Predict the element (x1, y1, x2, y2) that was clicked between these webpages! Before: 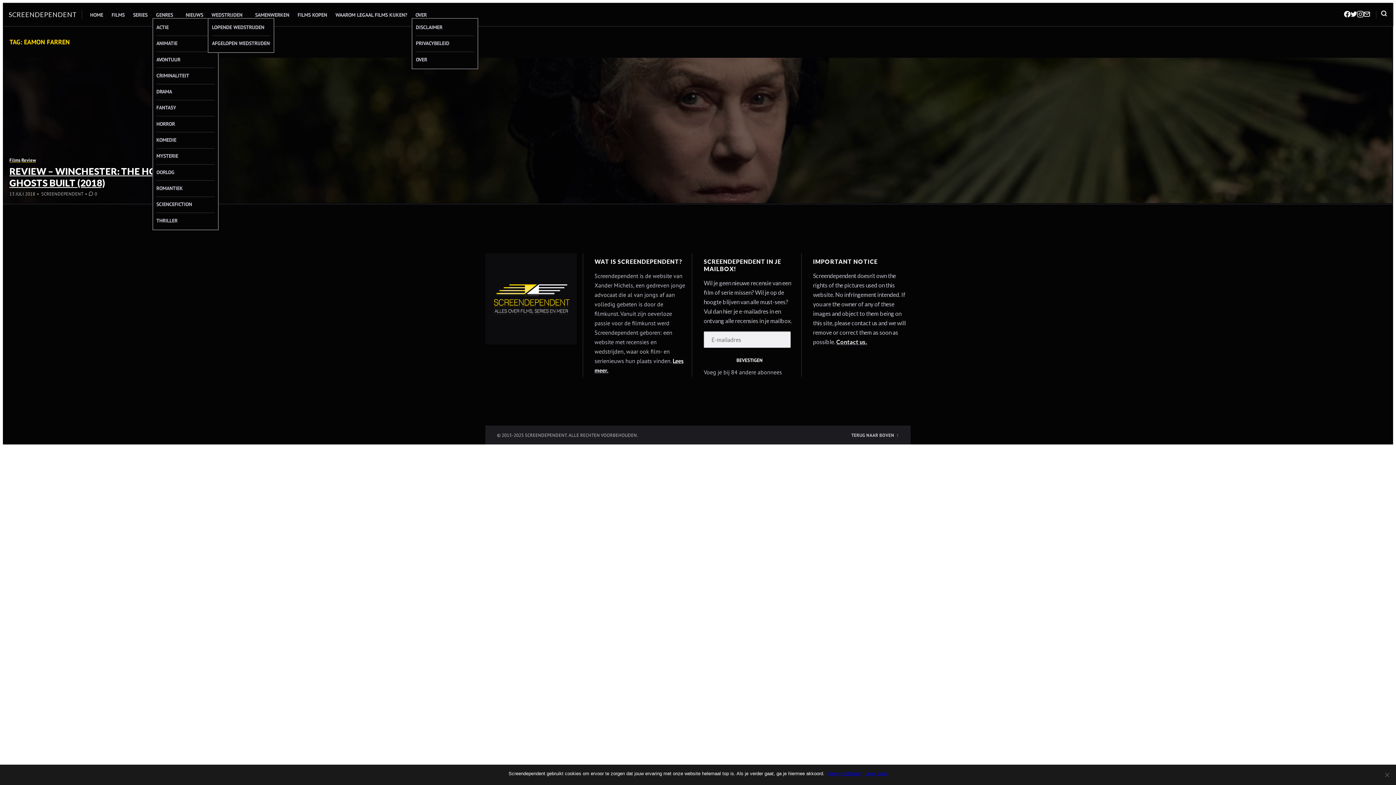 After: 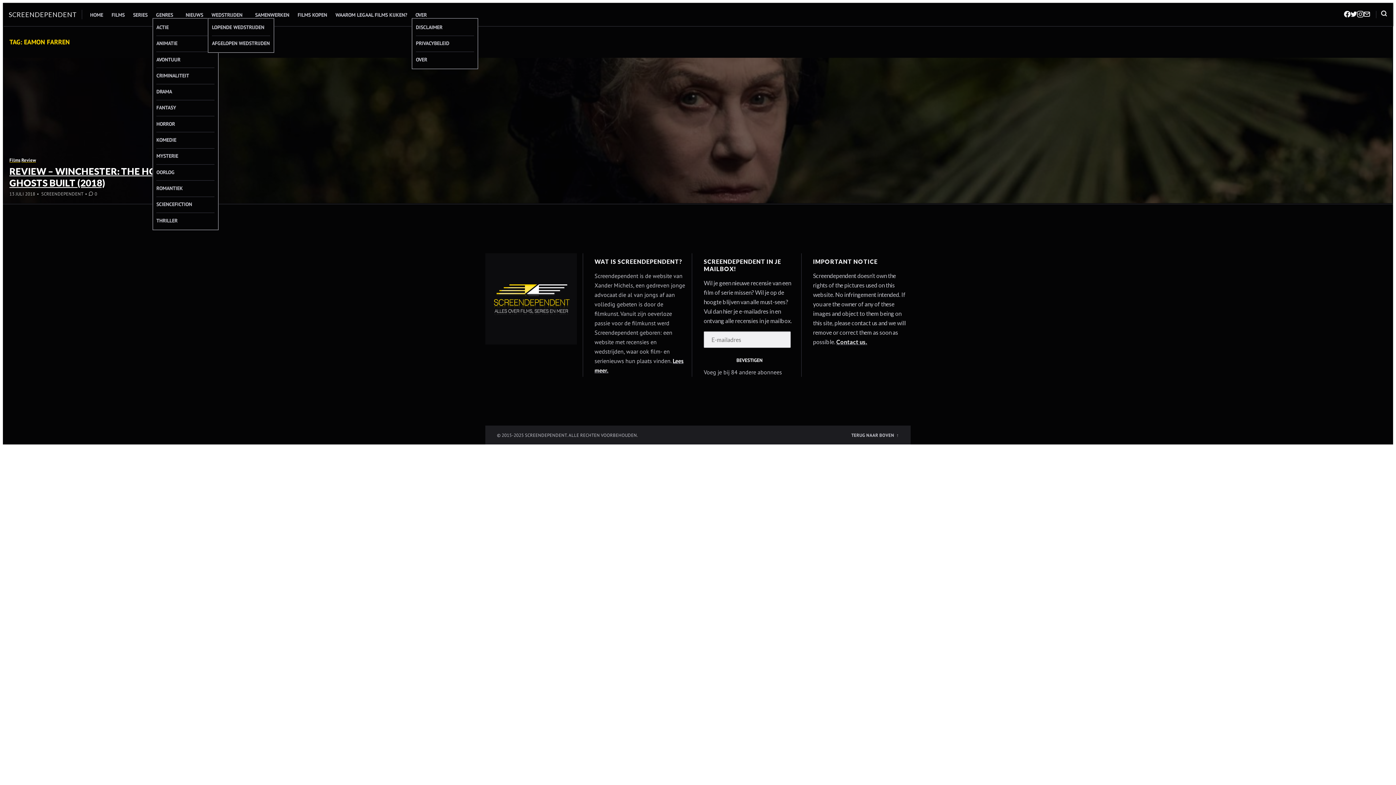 Action: label: Geen probleem! bbox: (828, 770, 861, 777)